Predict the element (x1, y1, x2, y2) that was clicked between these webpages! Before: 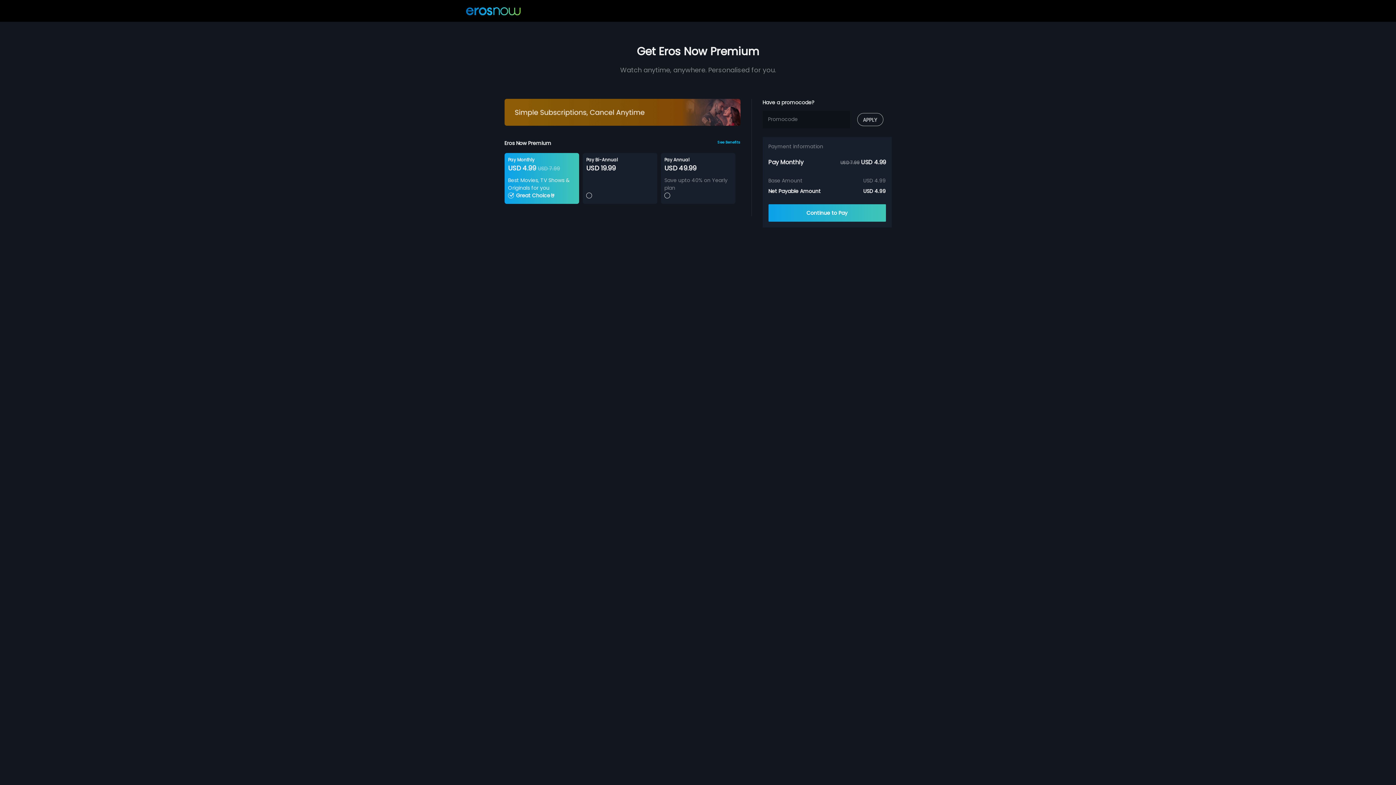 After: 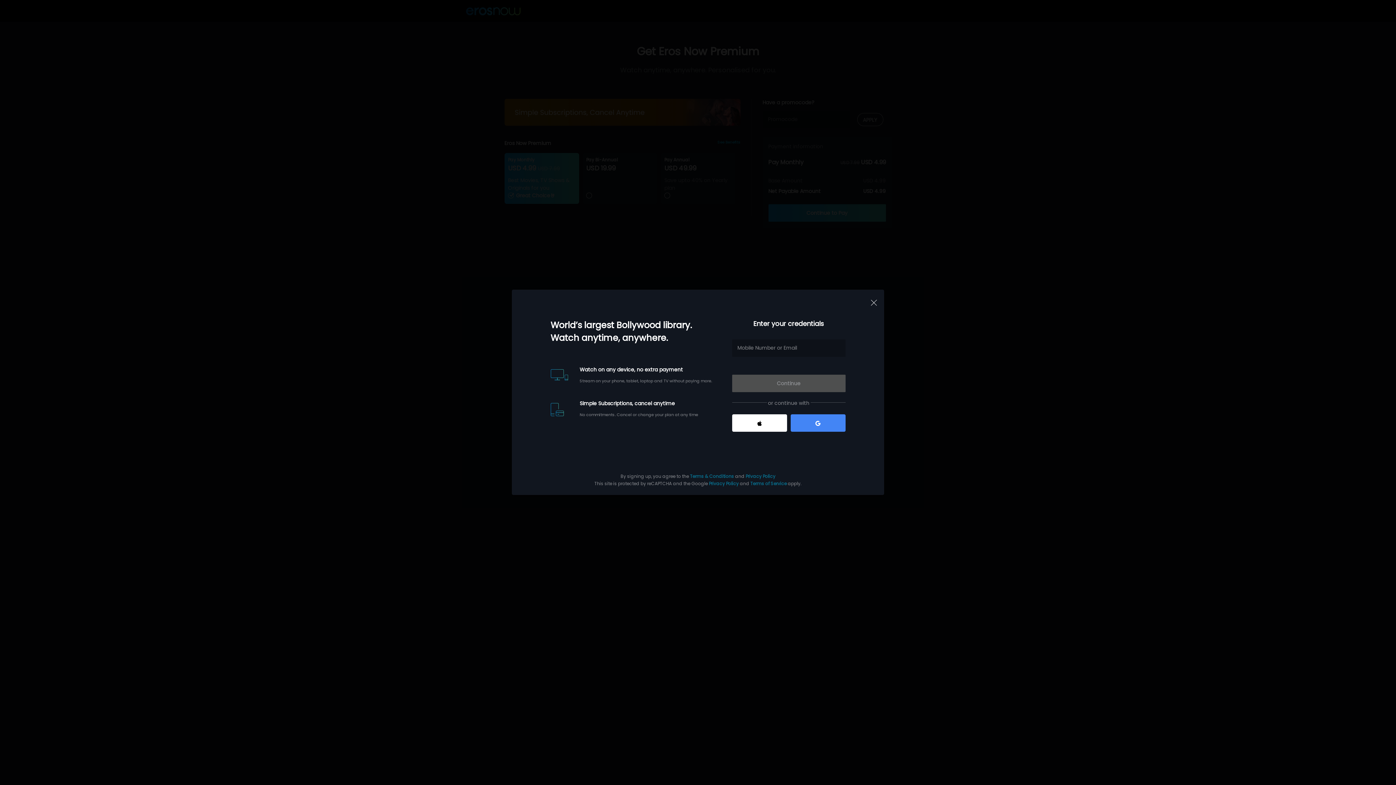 Action: label: Continue to Pay bbox: (768, 204, 886, 221)